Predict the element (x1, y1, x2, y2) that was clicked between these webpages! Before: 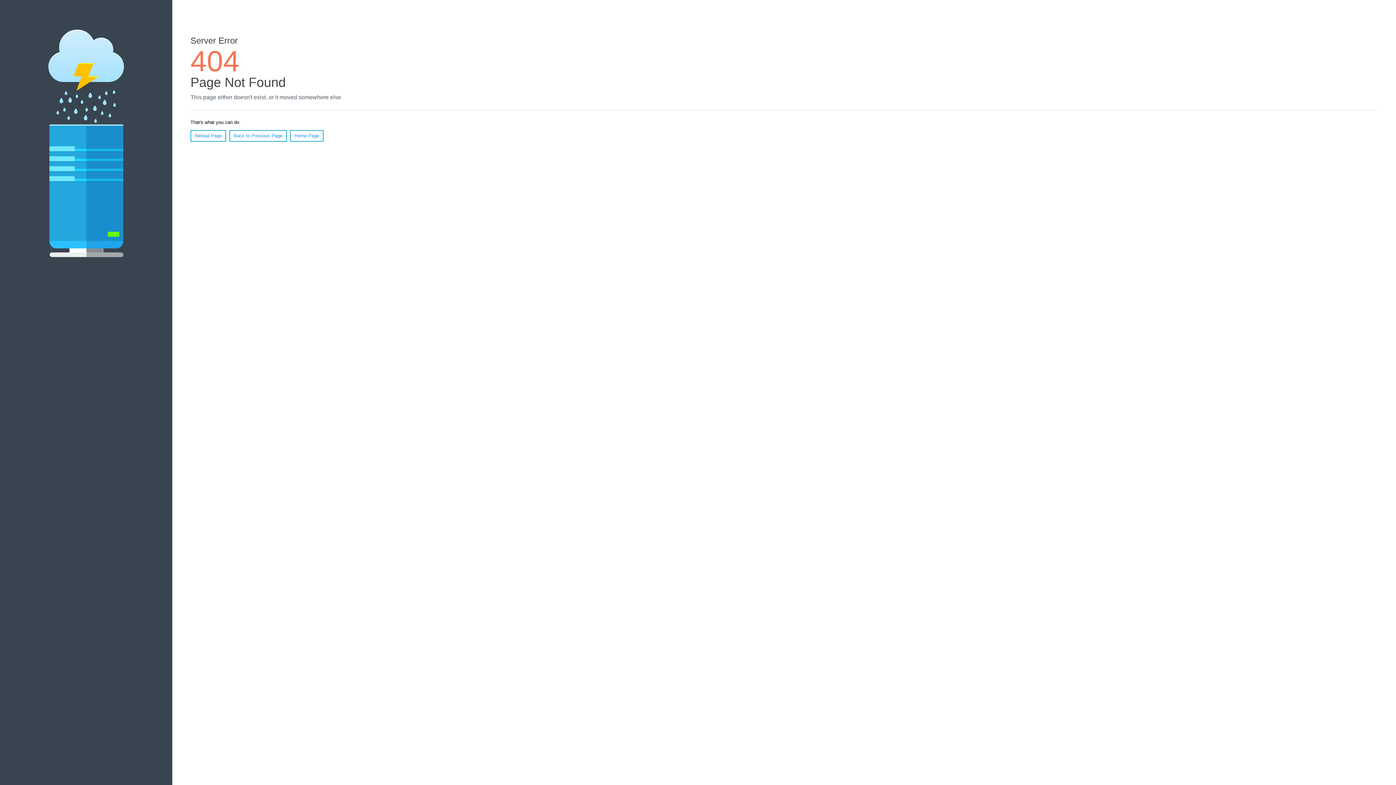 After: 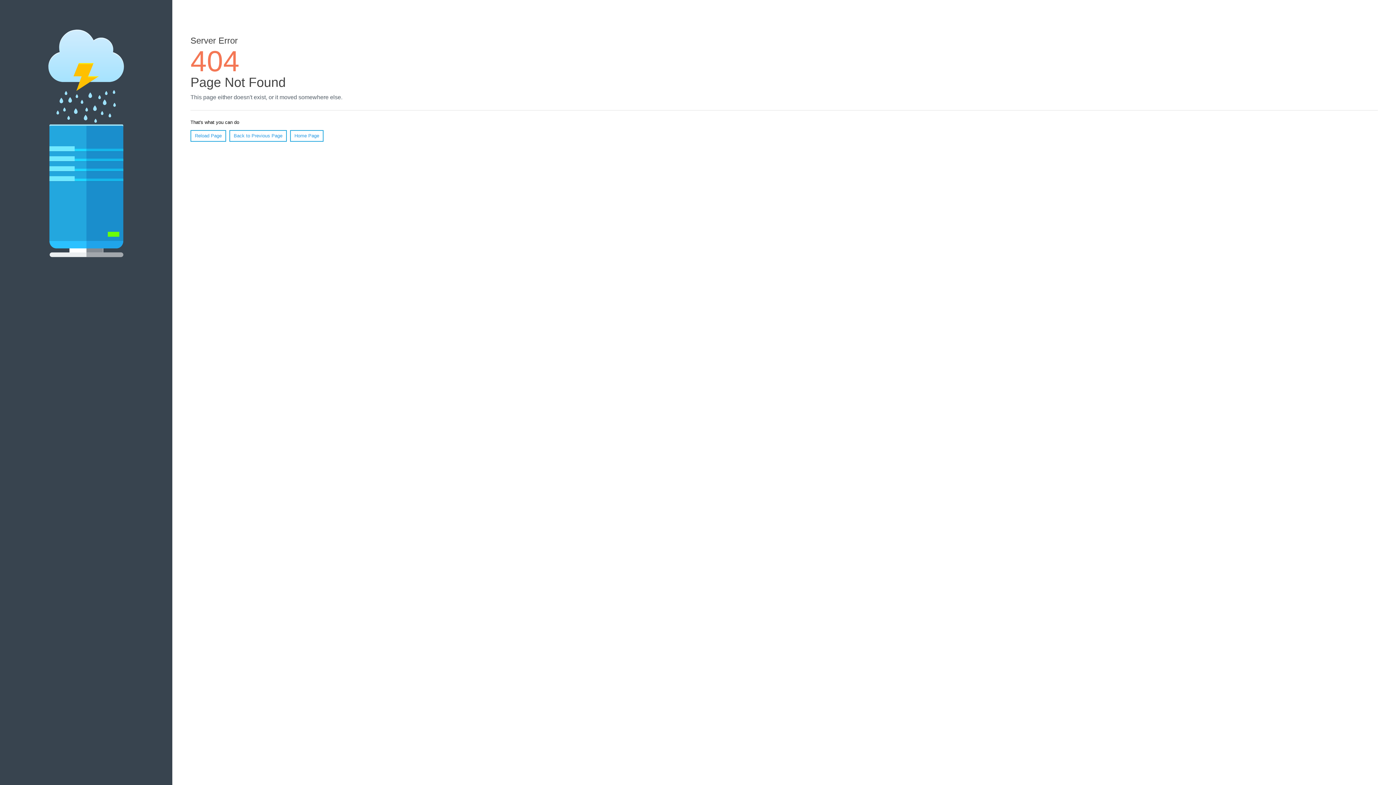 Action: label: Reload Page bbox: (190, 130, 226, 141)